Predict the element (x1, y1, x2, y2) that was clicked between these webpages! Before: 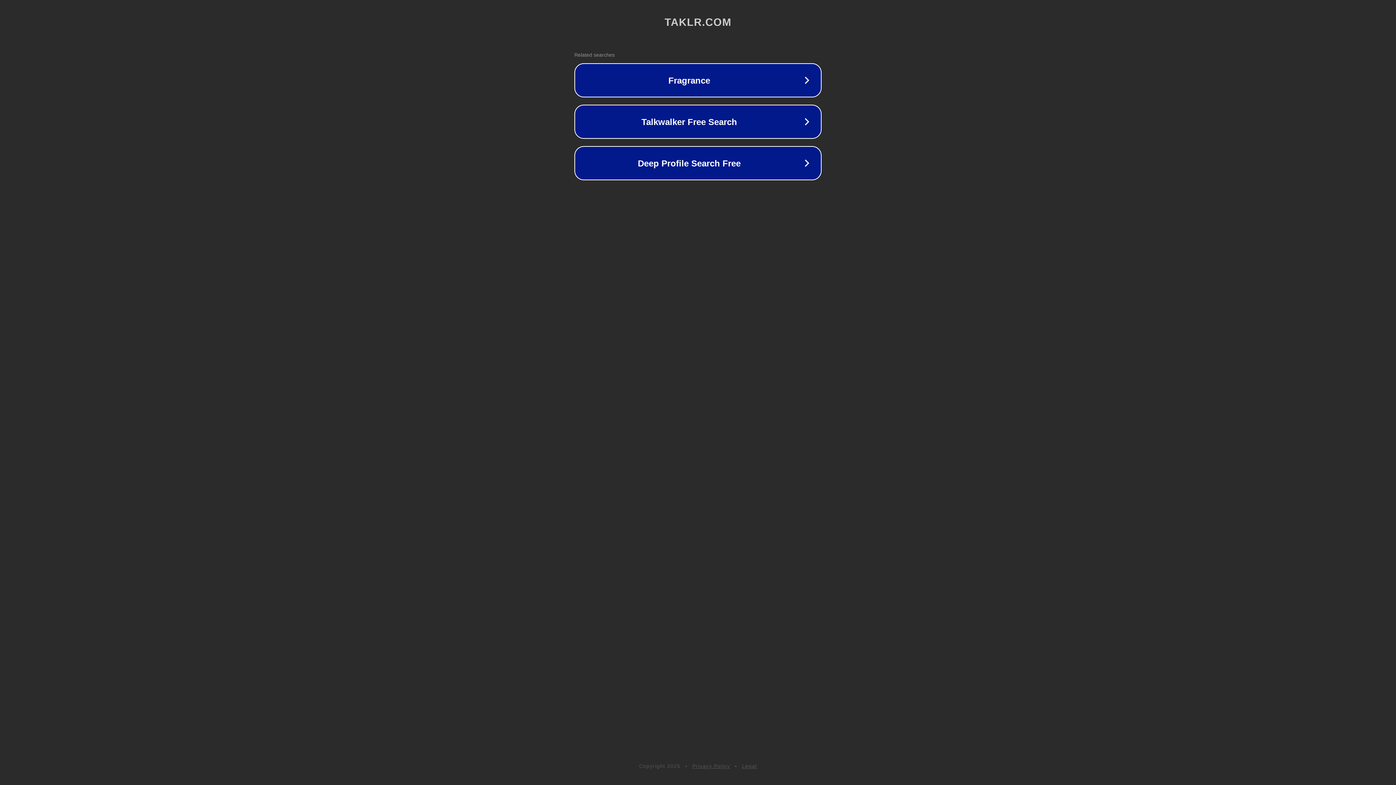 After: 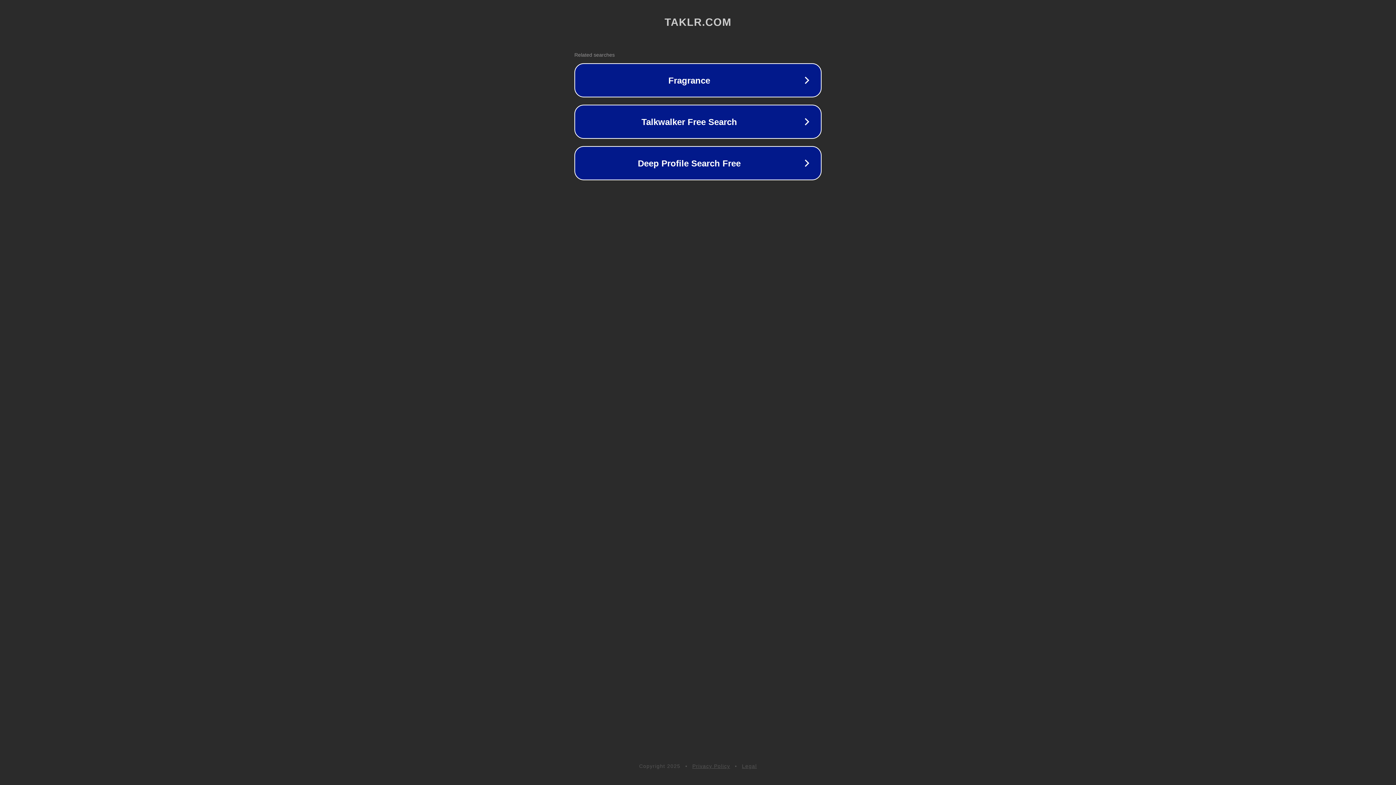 Action: label: Privacy Policy bbox: (692, 763, 730, 769)